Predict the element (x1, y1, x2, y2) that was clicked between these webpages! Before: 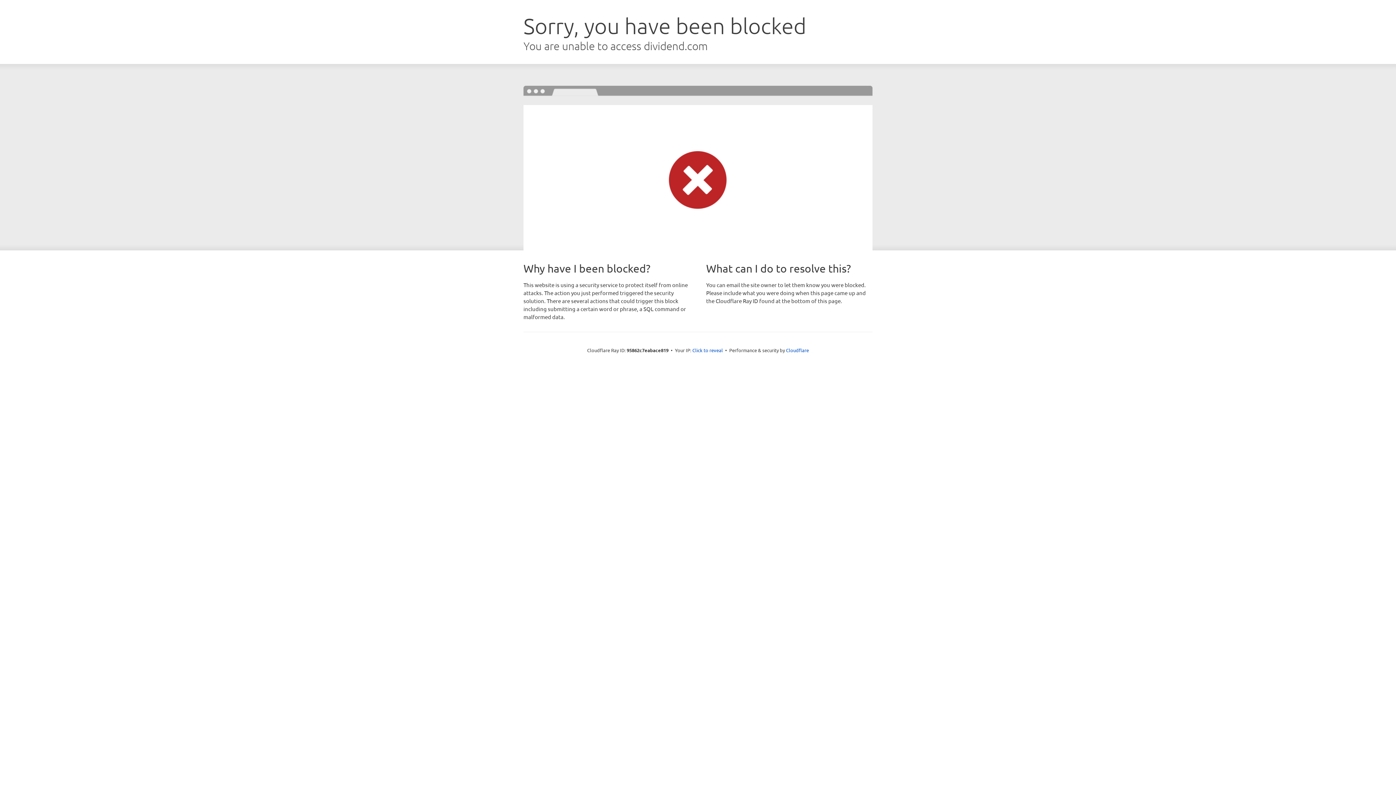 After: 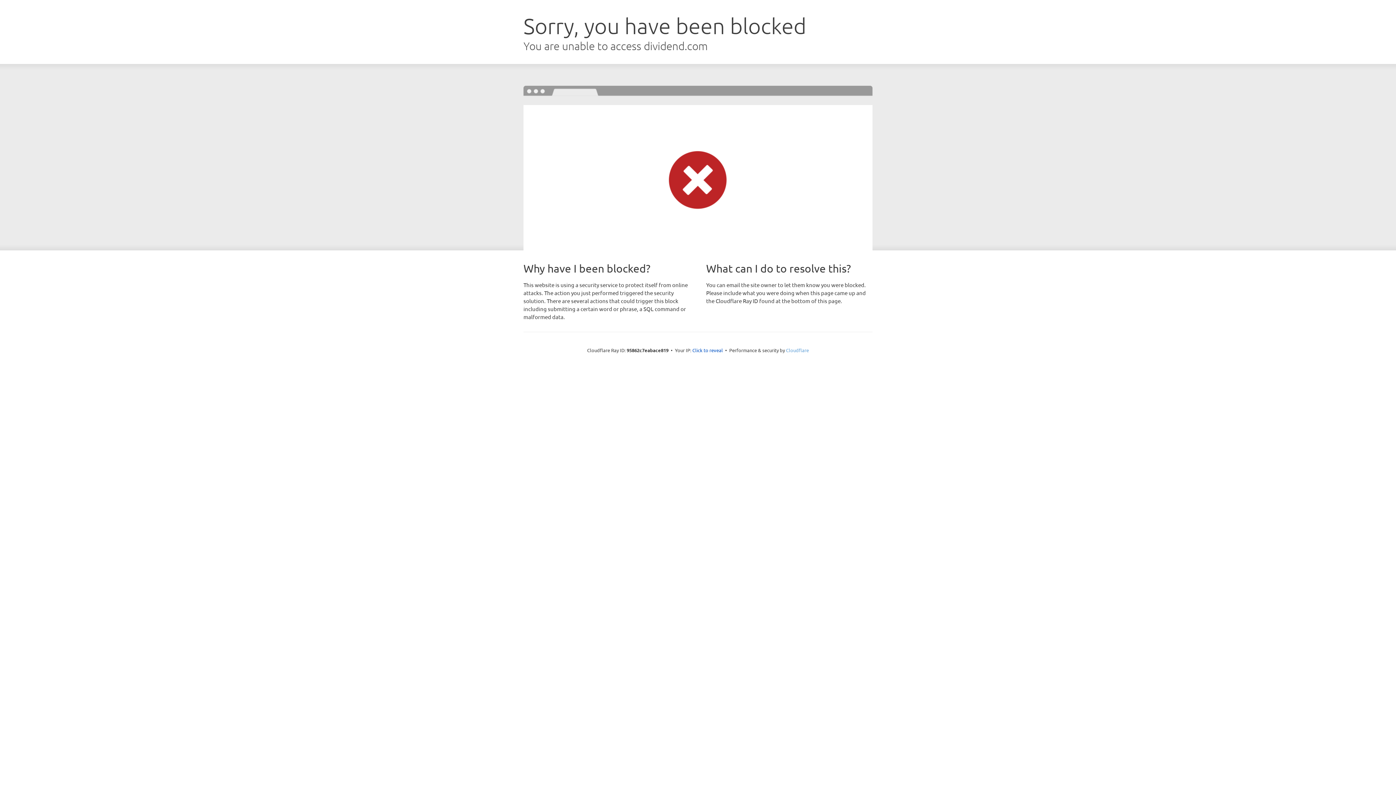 Action: label: Cloudflare bbox: (786, 347, 809, 353)